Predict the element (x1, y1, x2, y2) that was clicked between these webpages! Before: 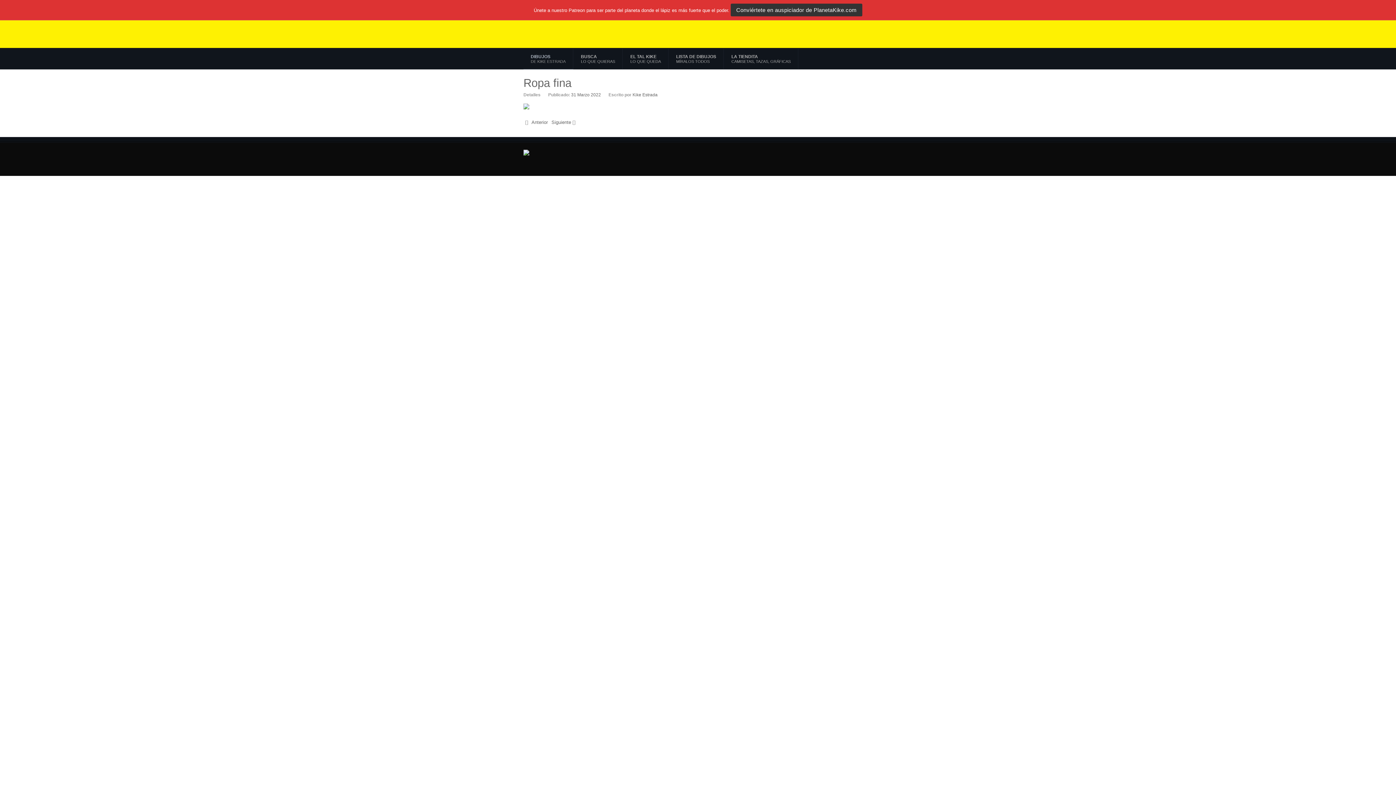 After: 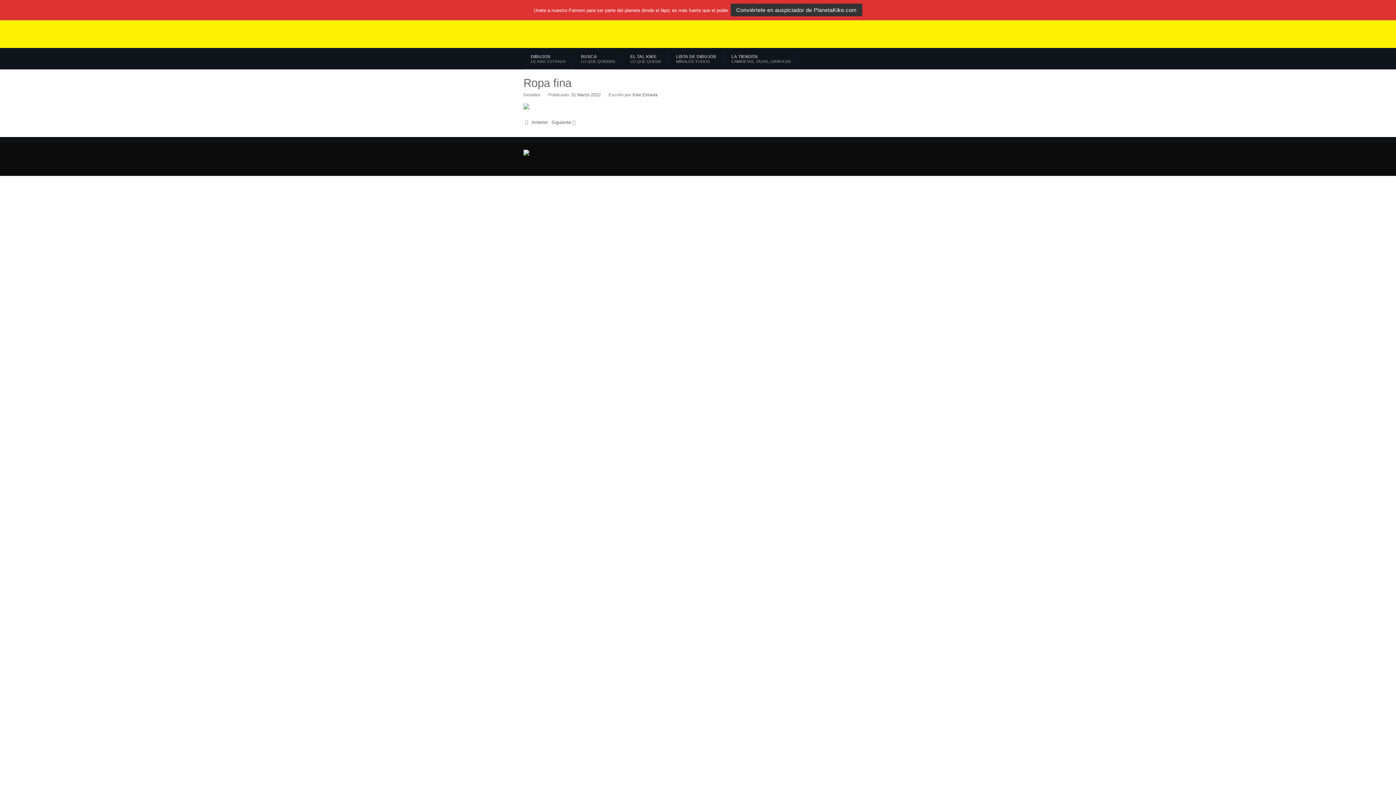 Action: label: Ropa fina bbox: (523, 76, 571, 89)